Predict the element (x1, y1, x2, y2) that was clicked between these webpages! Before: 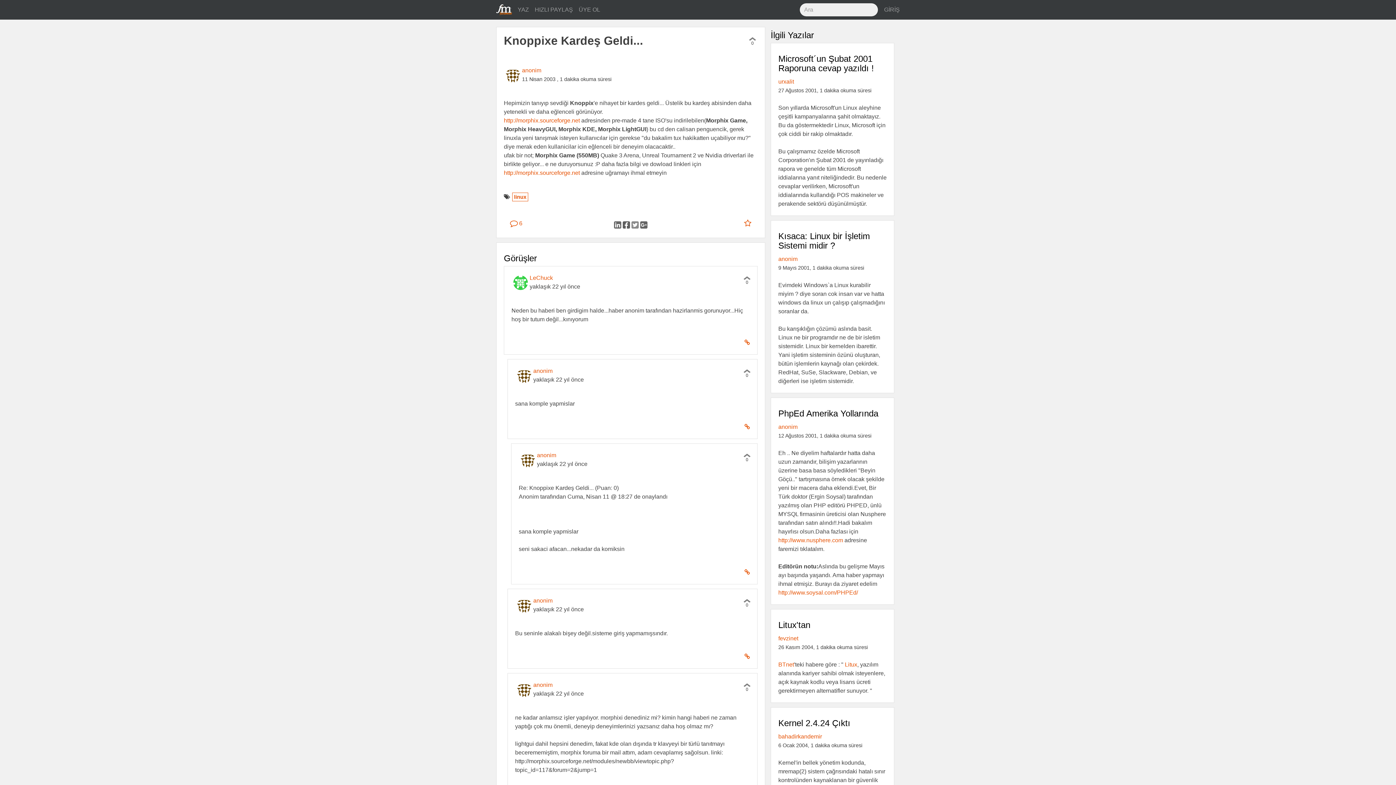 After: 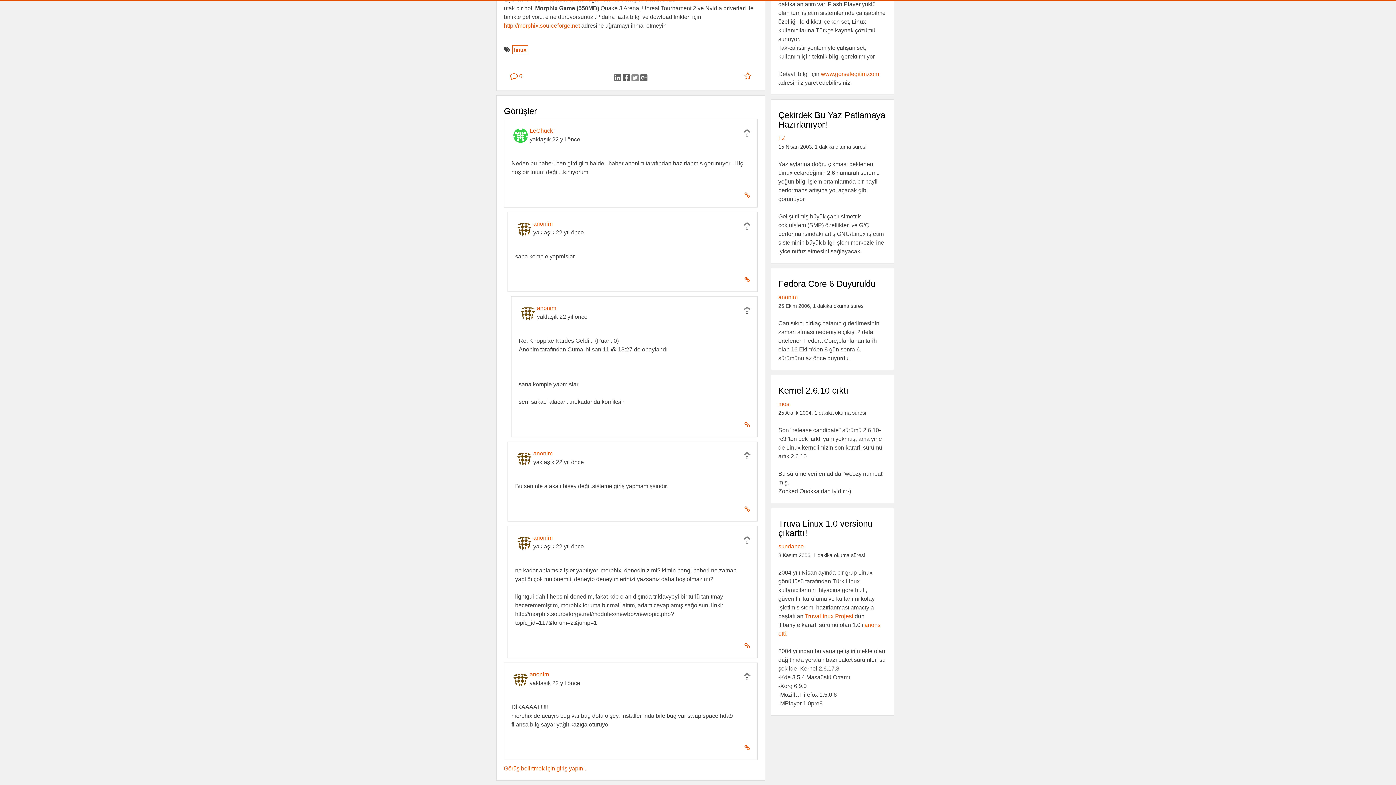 Action: bbox: (744, 339, 750, 345)